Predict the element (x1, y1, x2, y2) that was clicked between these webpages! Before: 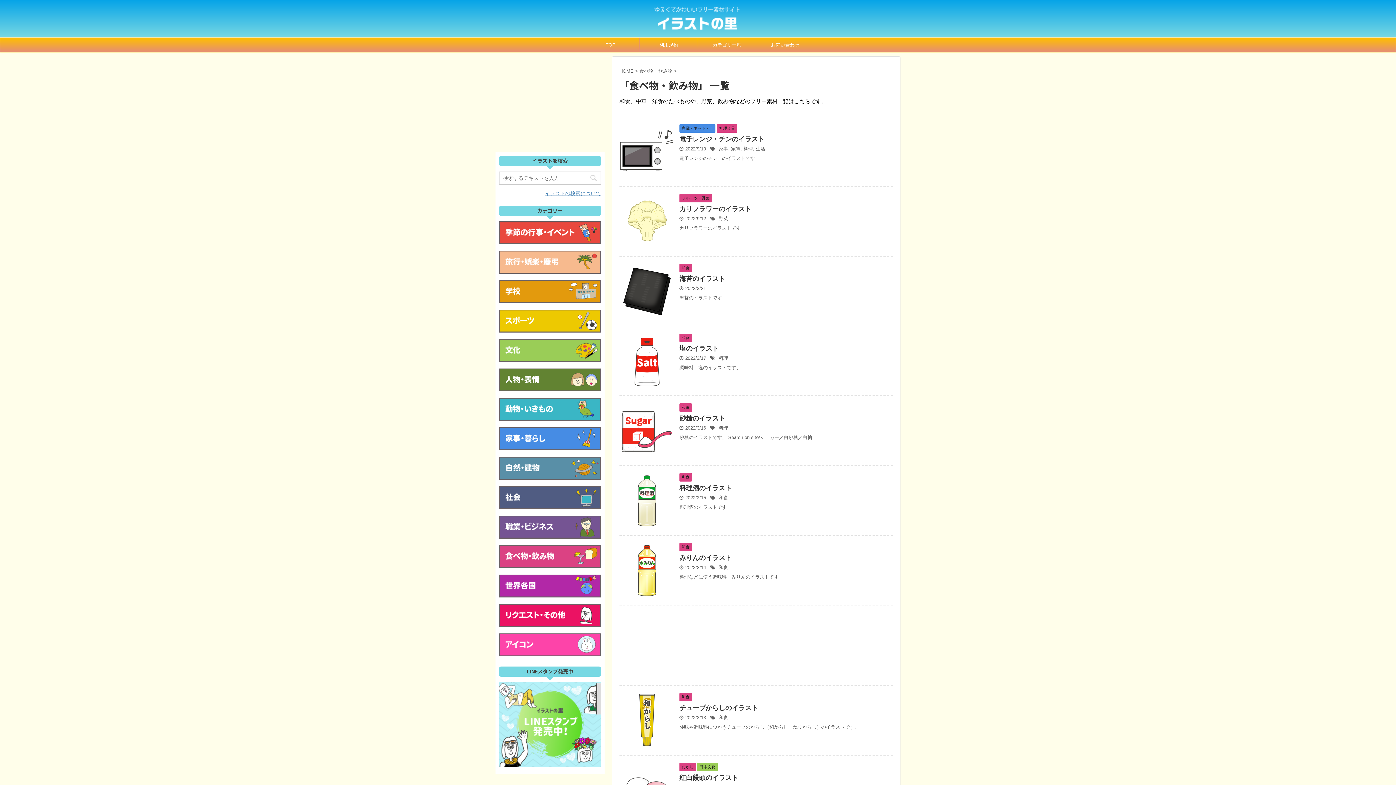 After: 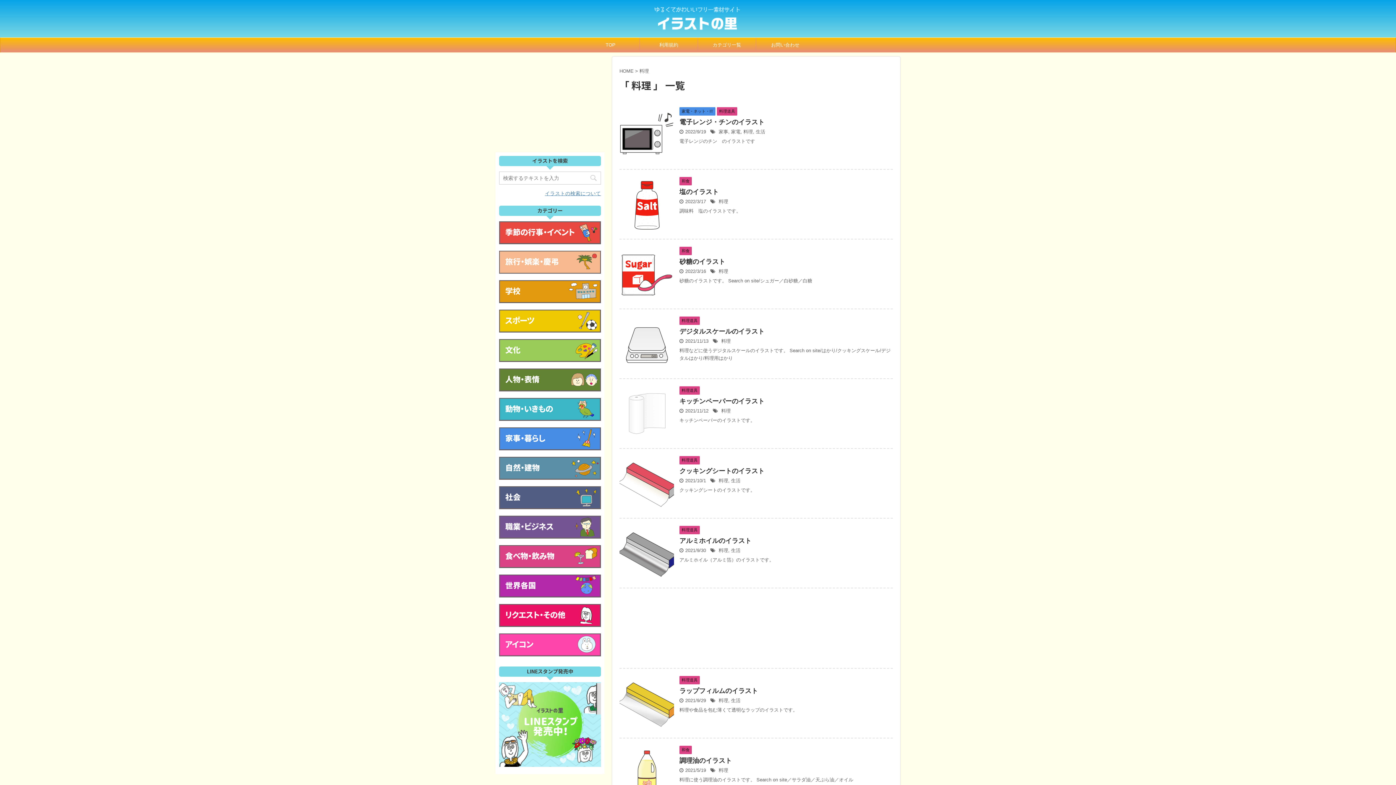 Action: bbox: (718, 425, 728, 430) label: 料理